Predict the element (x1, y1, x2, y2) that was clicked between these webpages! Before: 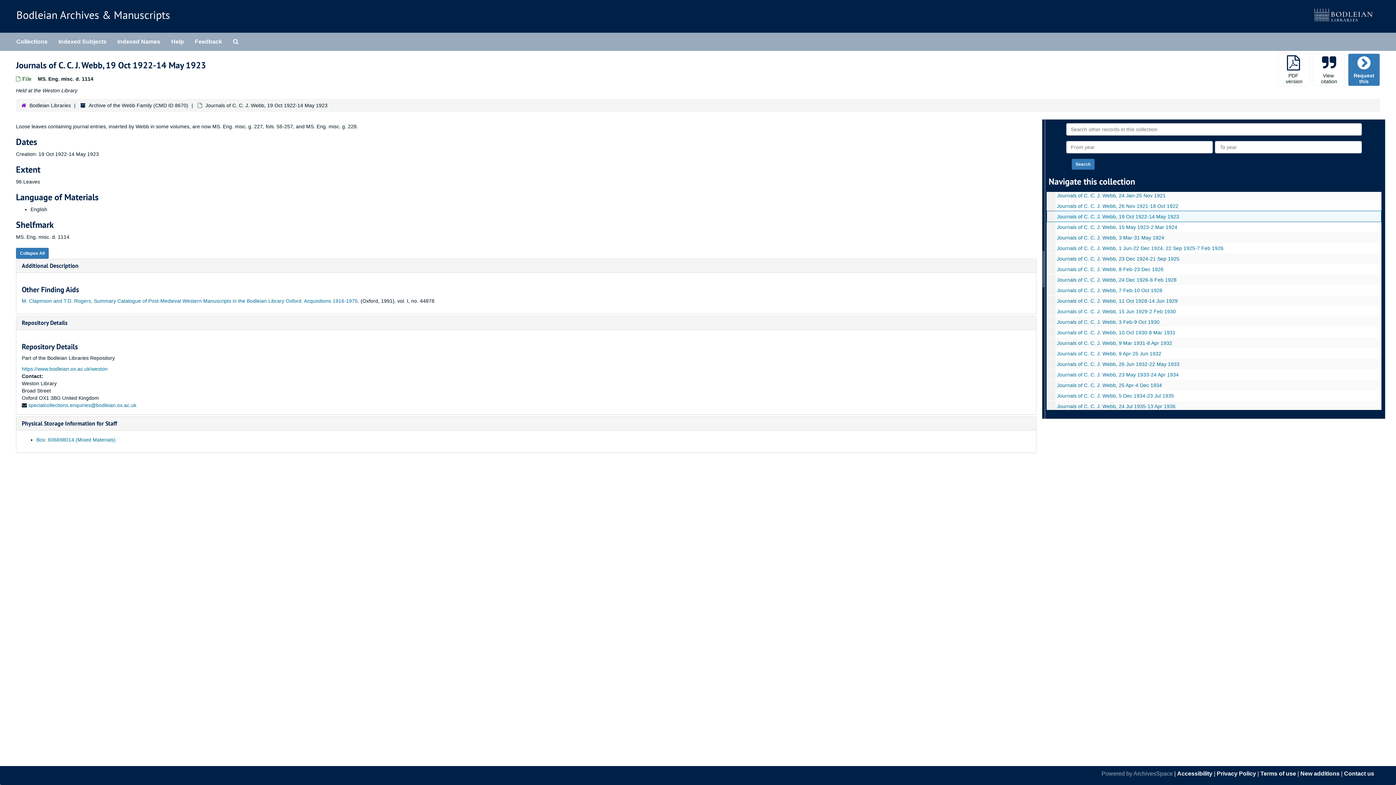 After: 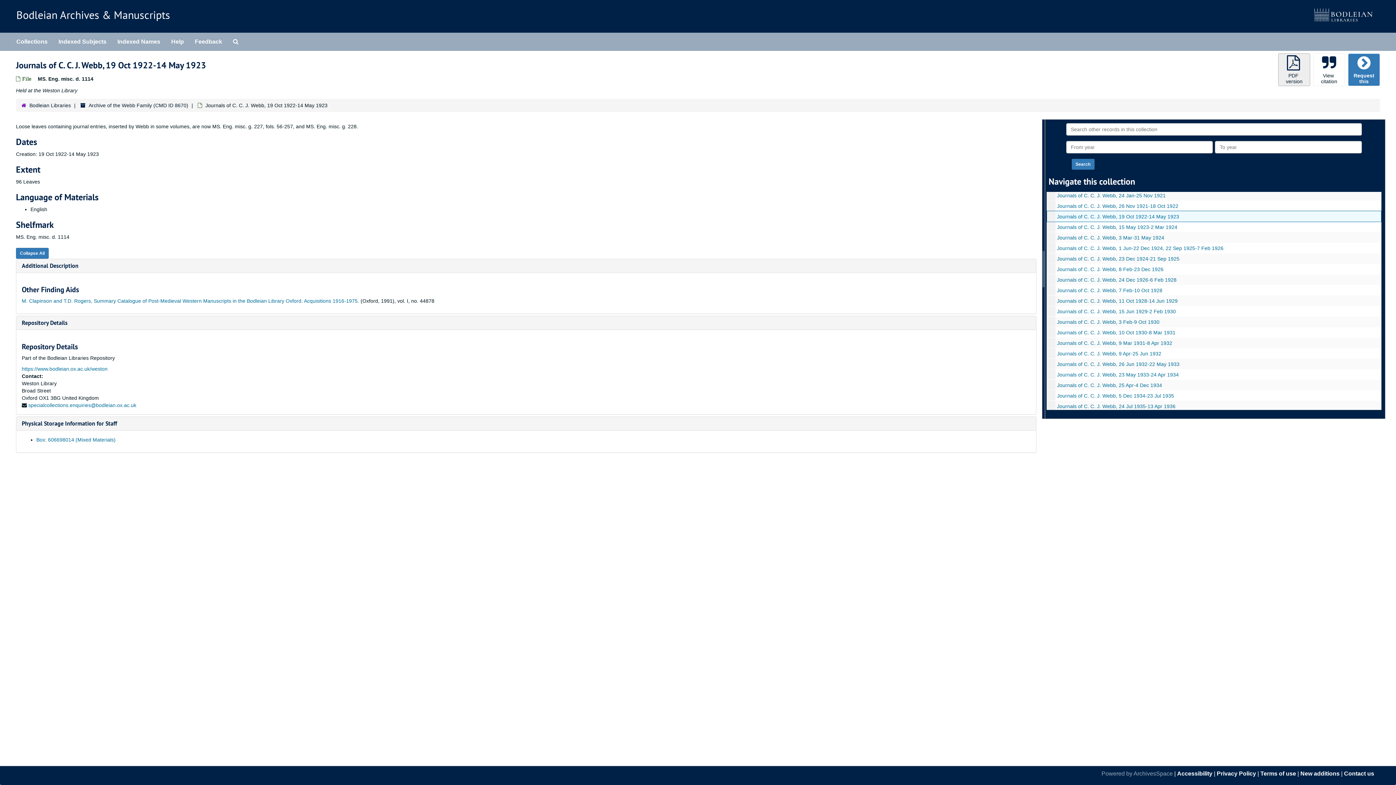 Action: label: 
PDF
version bbox: (1278, 53, 1310, 86)